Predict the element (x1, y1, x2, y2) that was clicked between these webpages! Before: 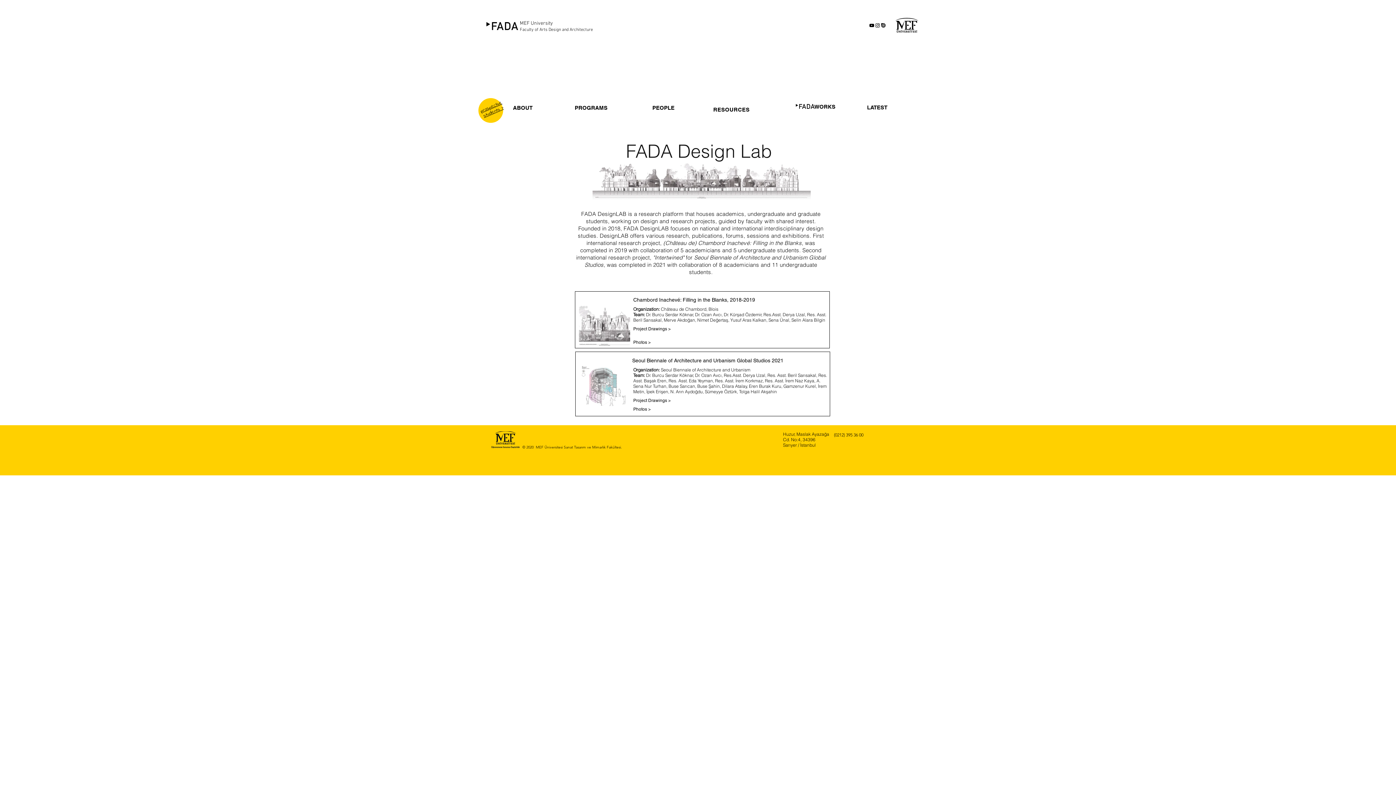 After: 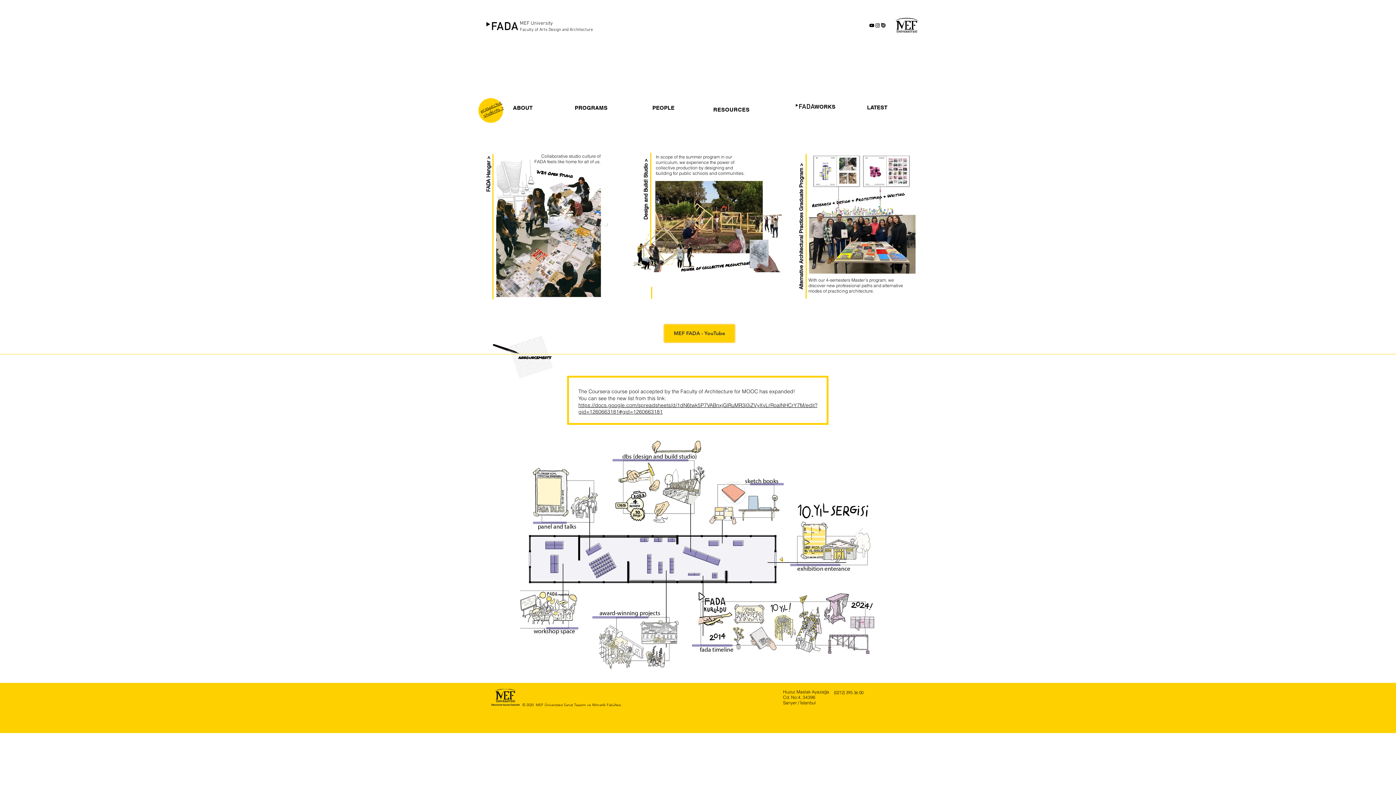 Action: bbox: (486, 20, 518, 33)